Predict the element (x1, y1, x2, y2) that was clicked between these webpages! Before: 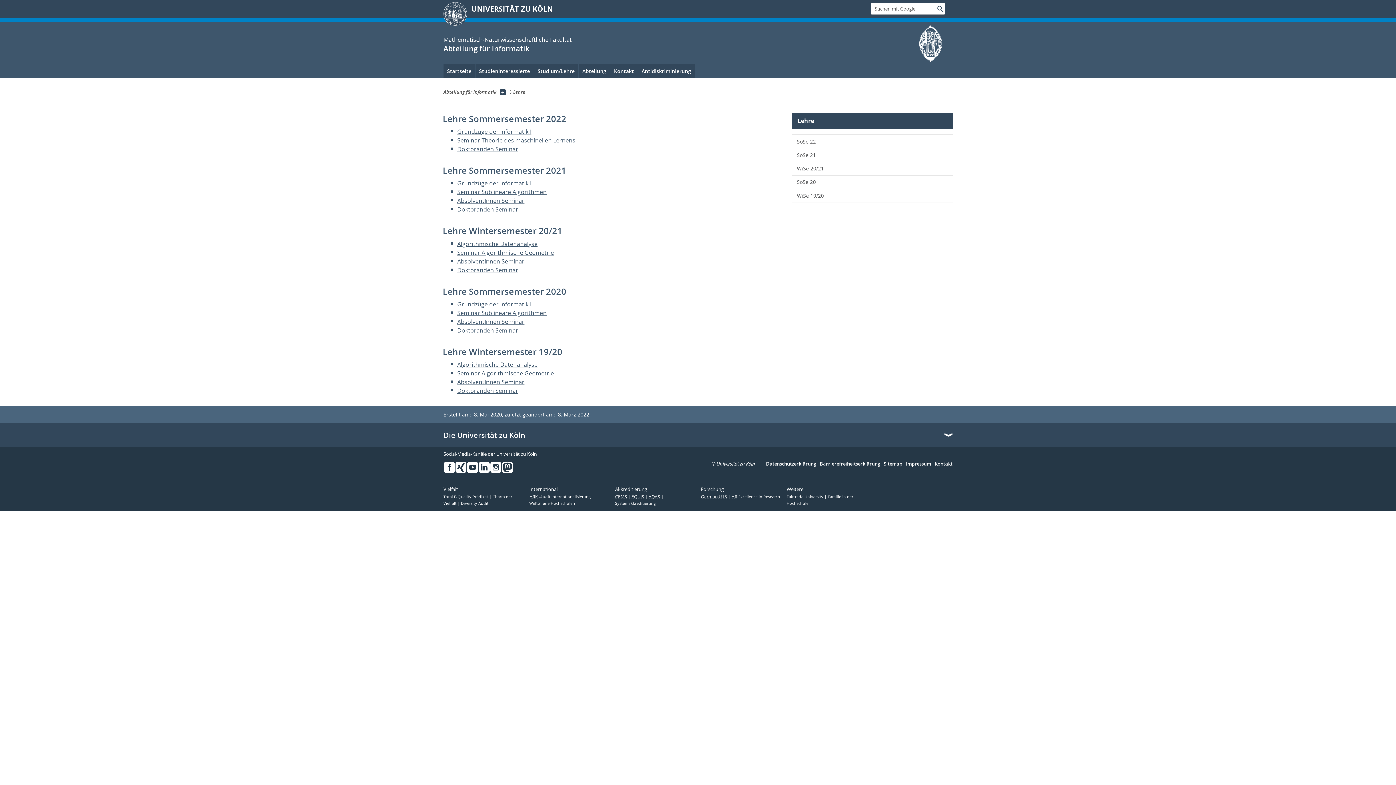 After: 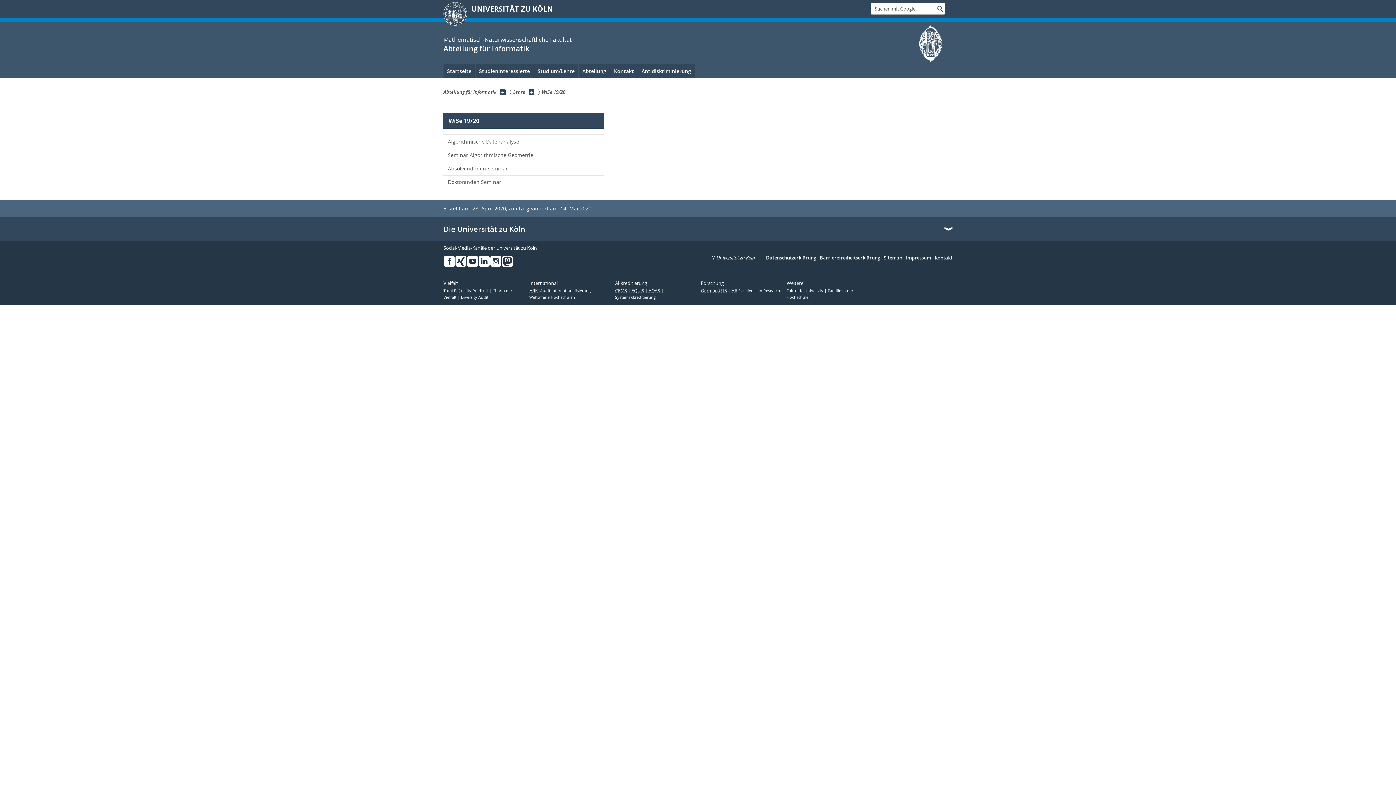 Action: label: WiSe 19/20 bbox: (792, 189, 953, 202)